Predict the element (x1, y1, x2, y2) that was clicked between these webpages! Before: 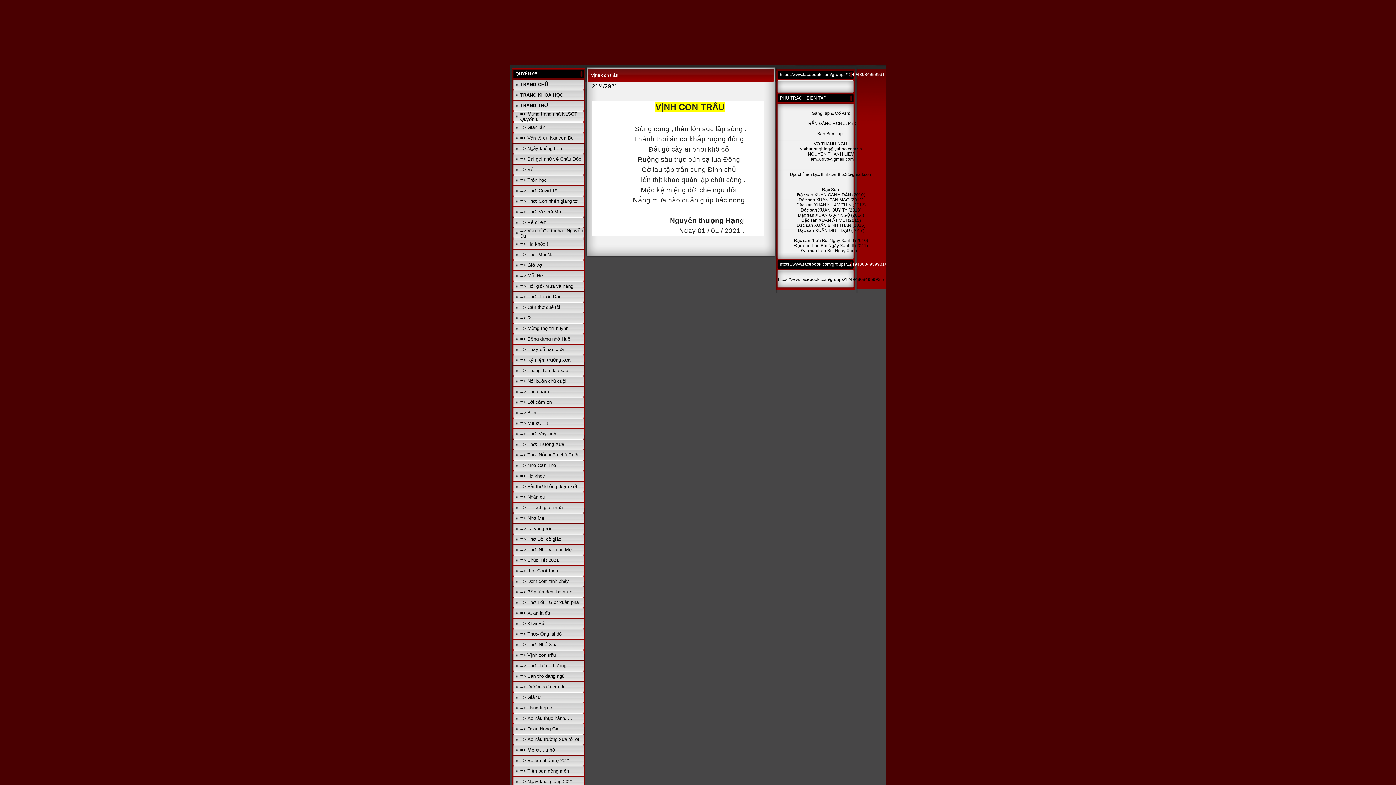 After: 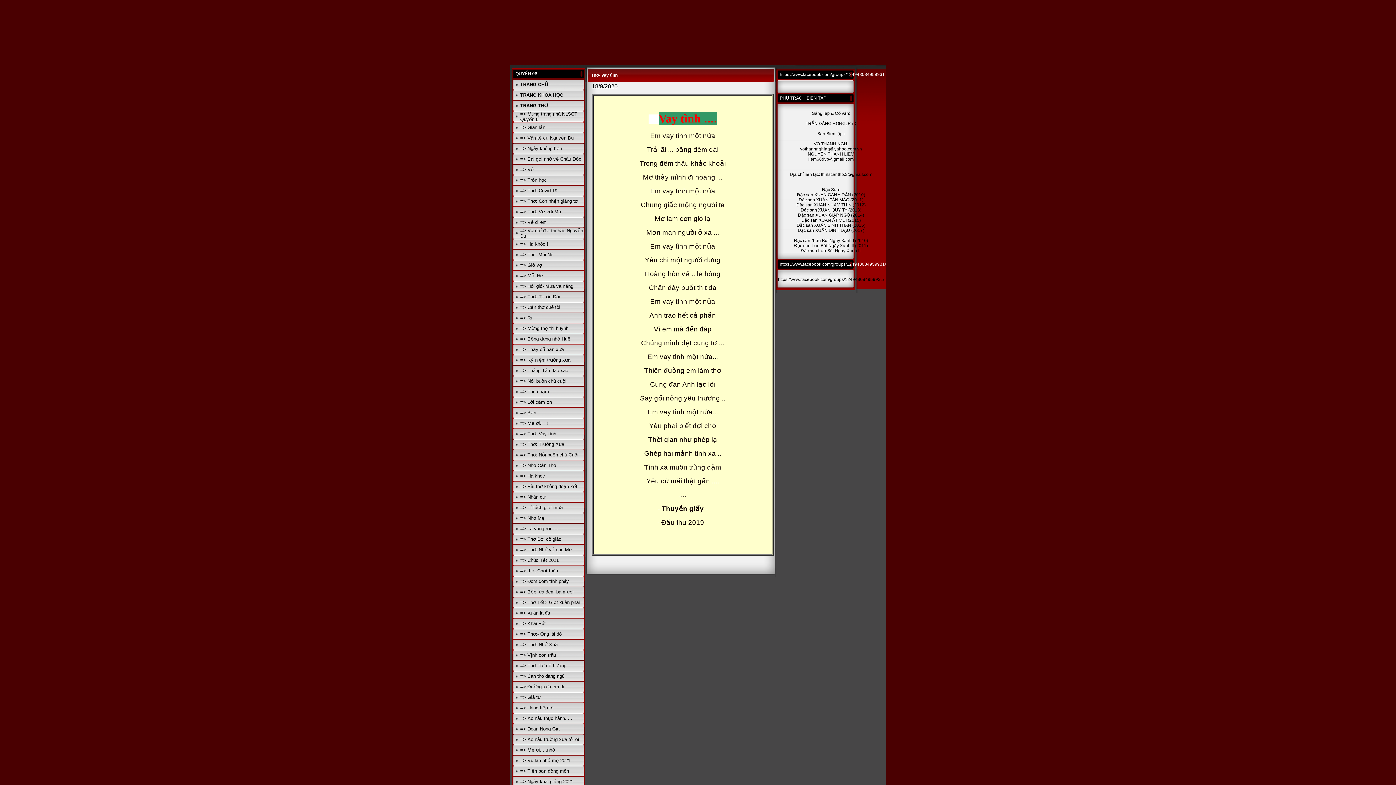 Action: bbox: (520, 431, 556, 436) label: => Thơ- Vay tình